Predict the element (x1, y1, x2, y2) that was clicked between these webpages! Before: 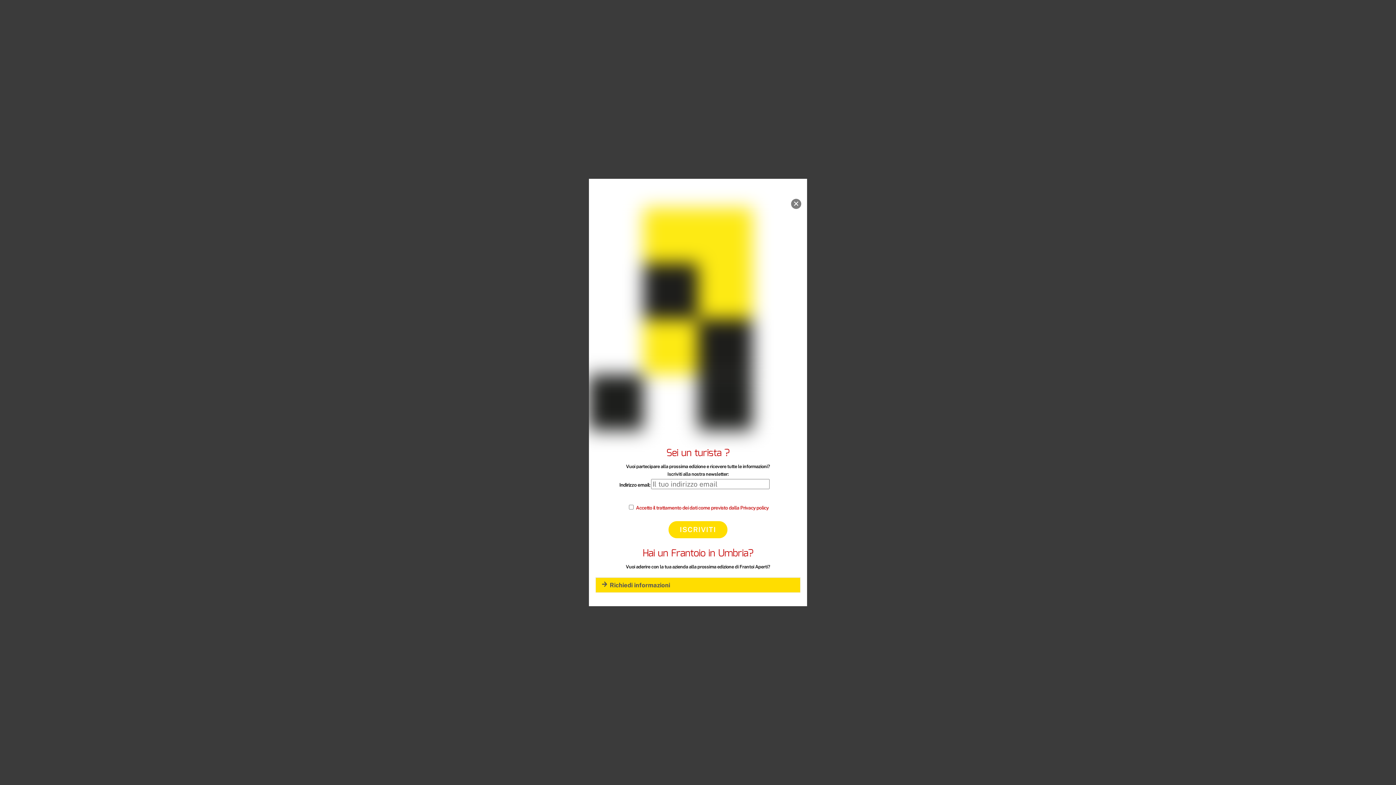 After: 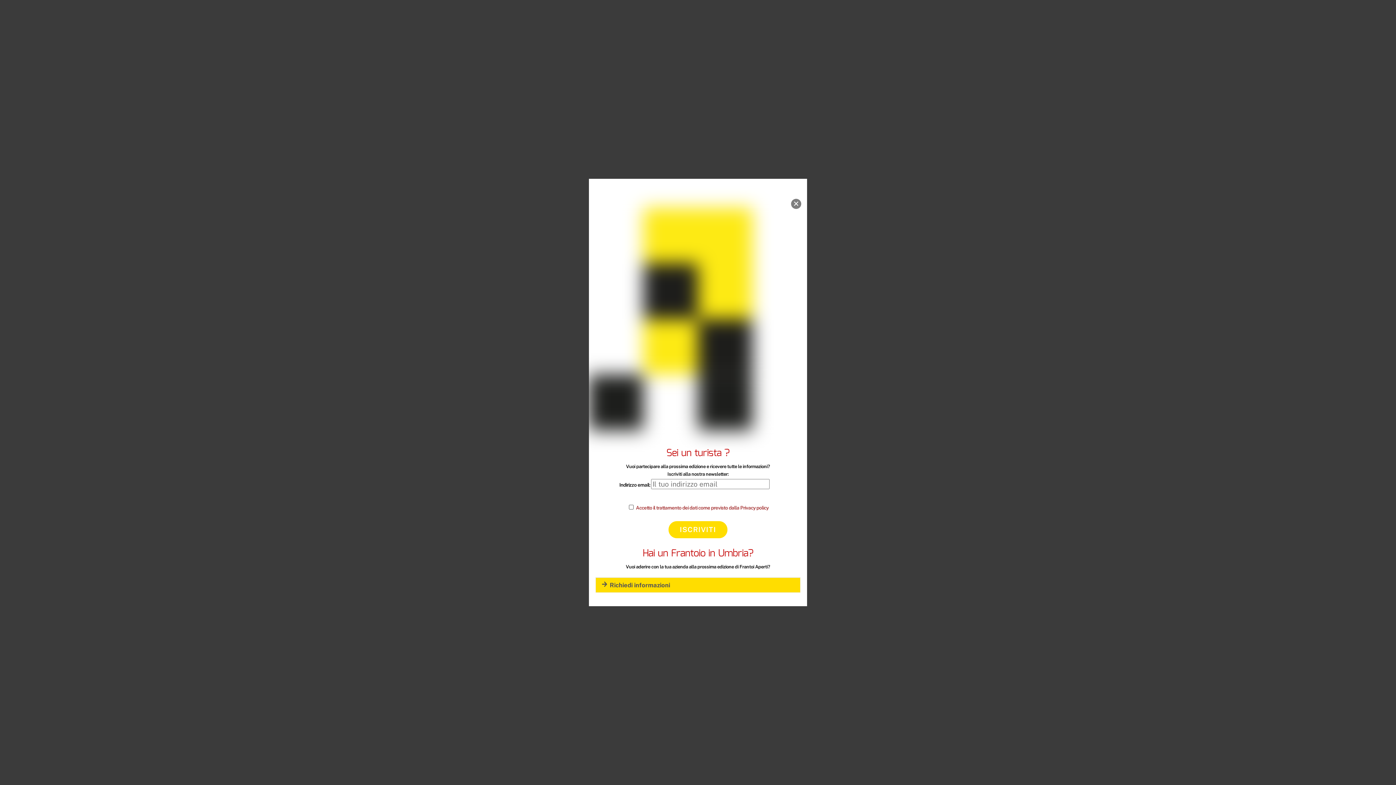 Action: label: Accetto il trattamento dei dati come previsto dalla Privacy policy bbox: (636, 505, 768, 510)